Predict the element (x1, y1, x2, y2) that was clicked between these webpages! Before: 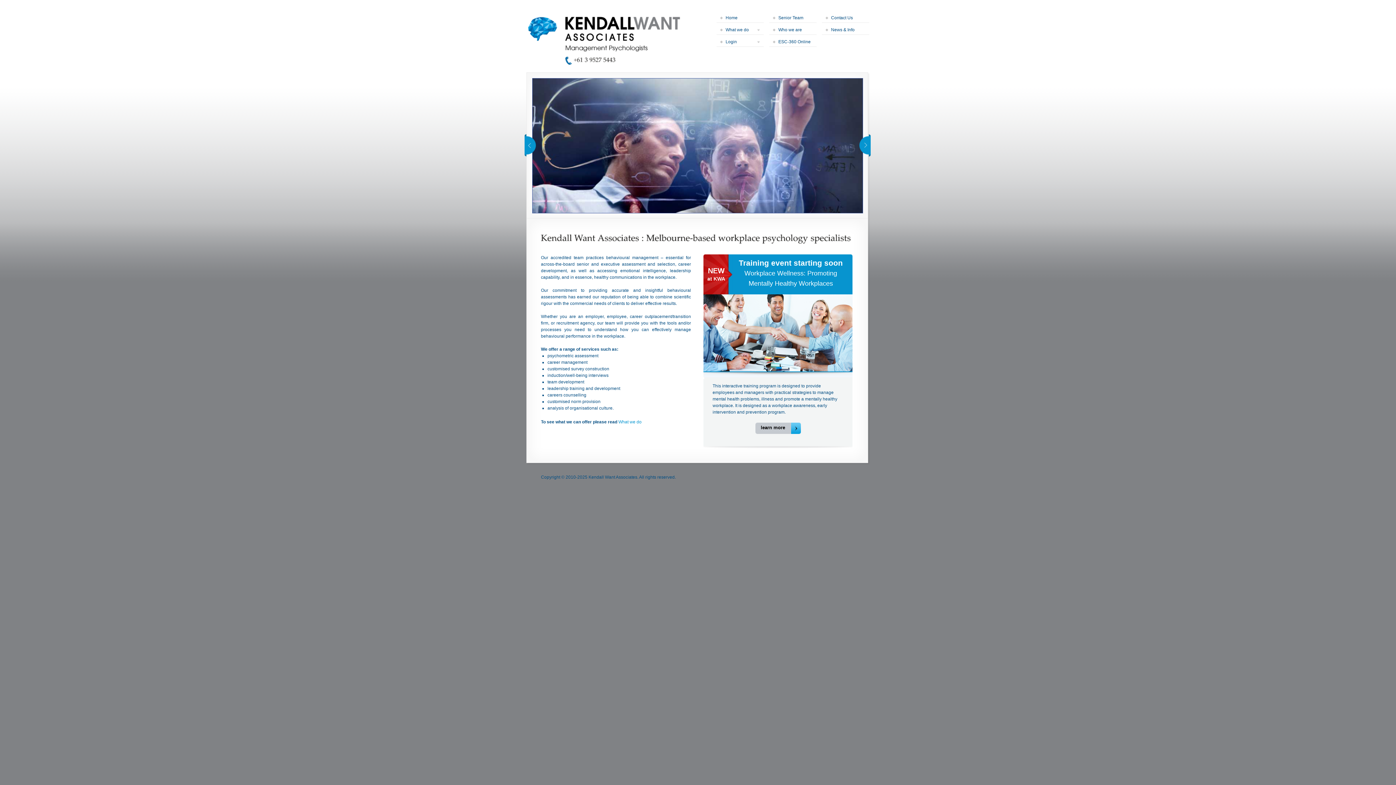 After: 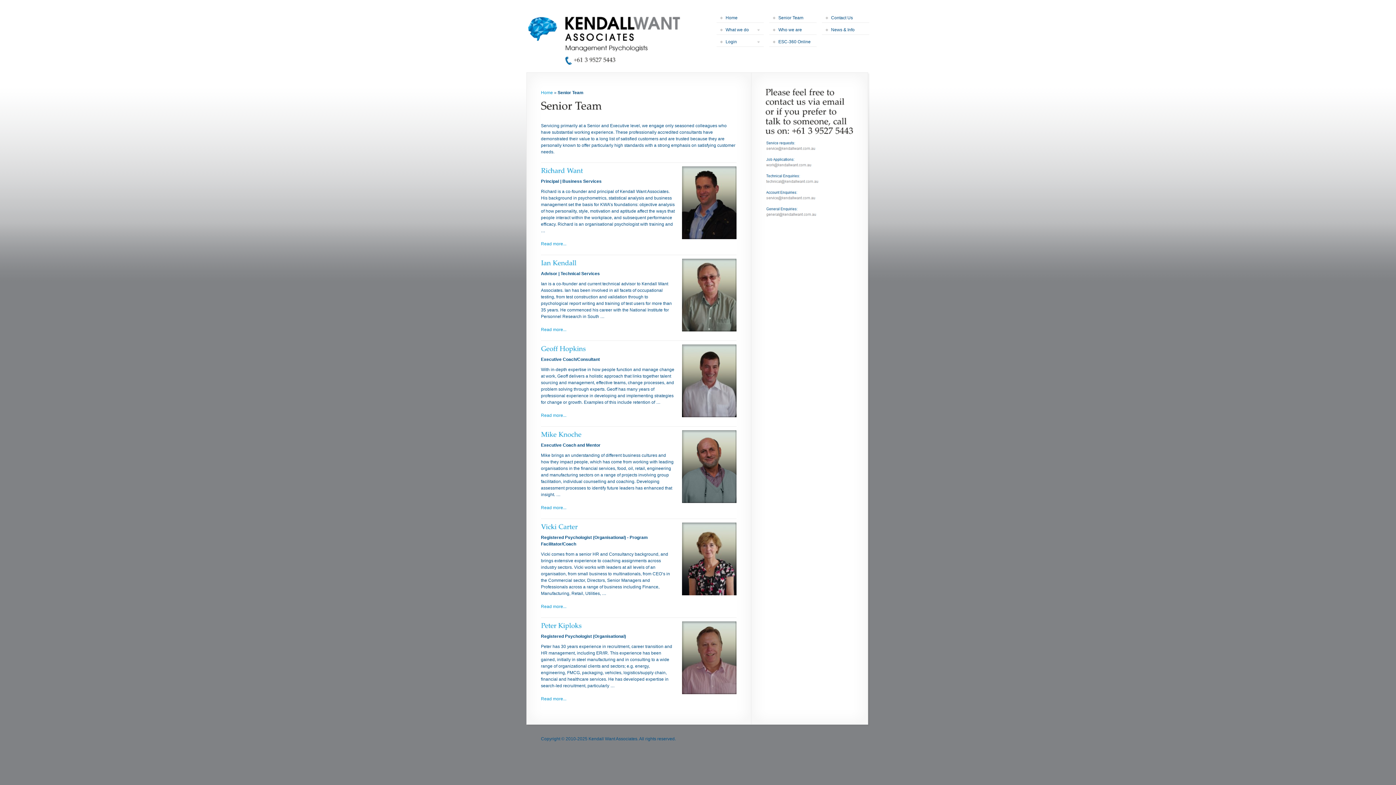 Action: bbox: (773, 14, 816, 21) label: Senior Team